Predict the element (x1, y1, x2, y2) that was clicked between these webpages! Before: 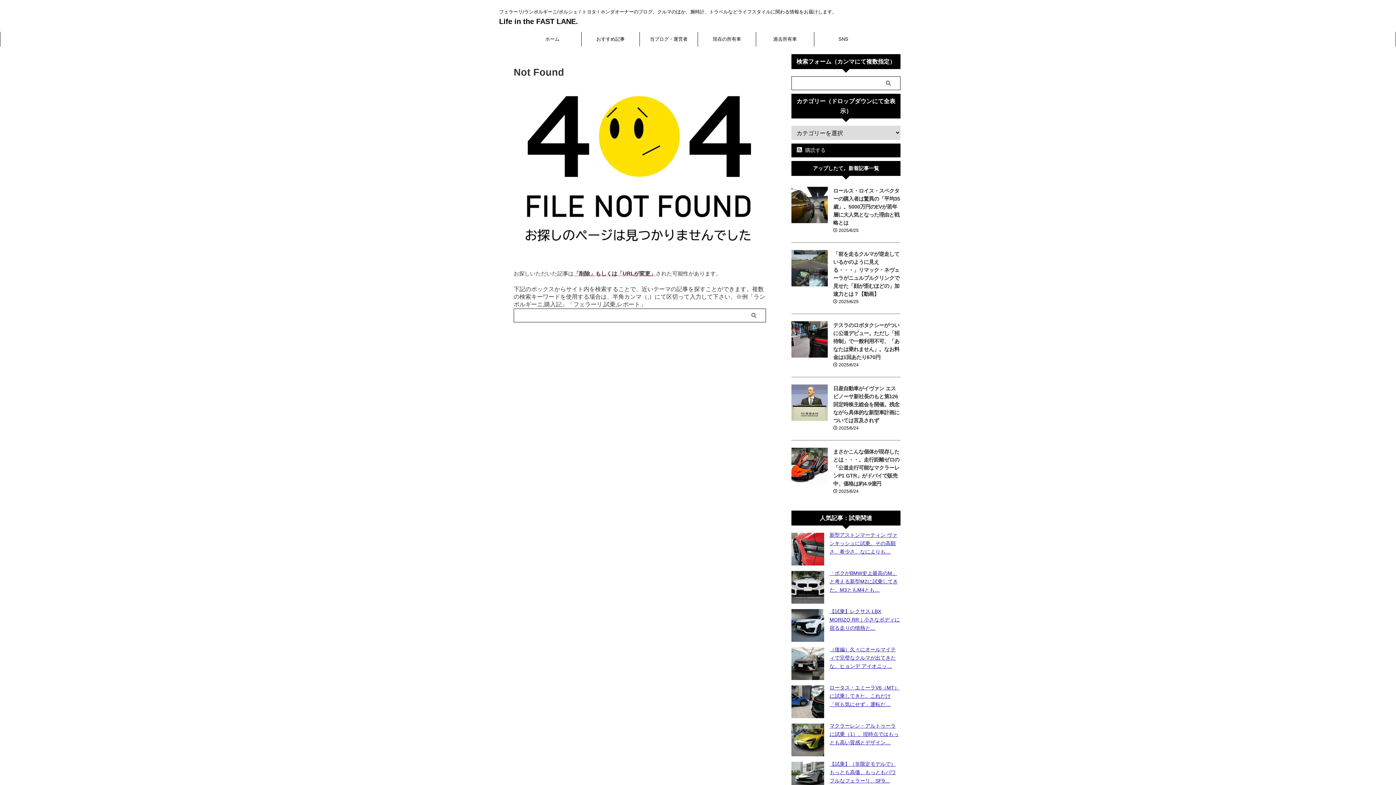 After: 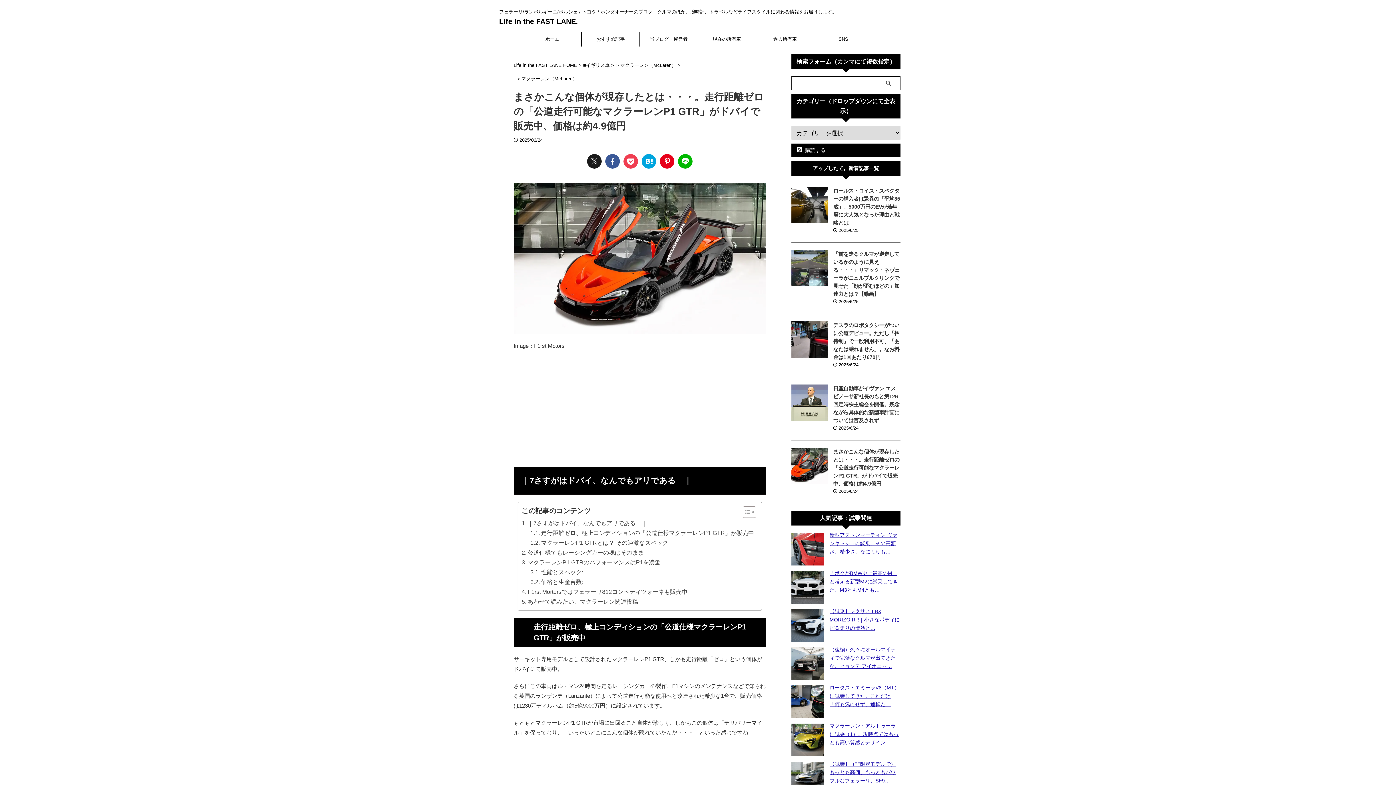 Action: bbox: (791, 477, 828, 484)